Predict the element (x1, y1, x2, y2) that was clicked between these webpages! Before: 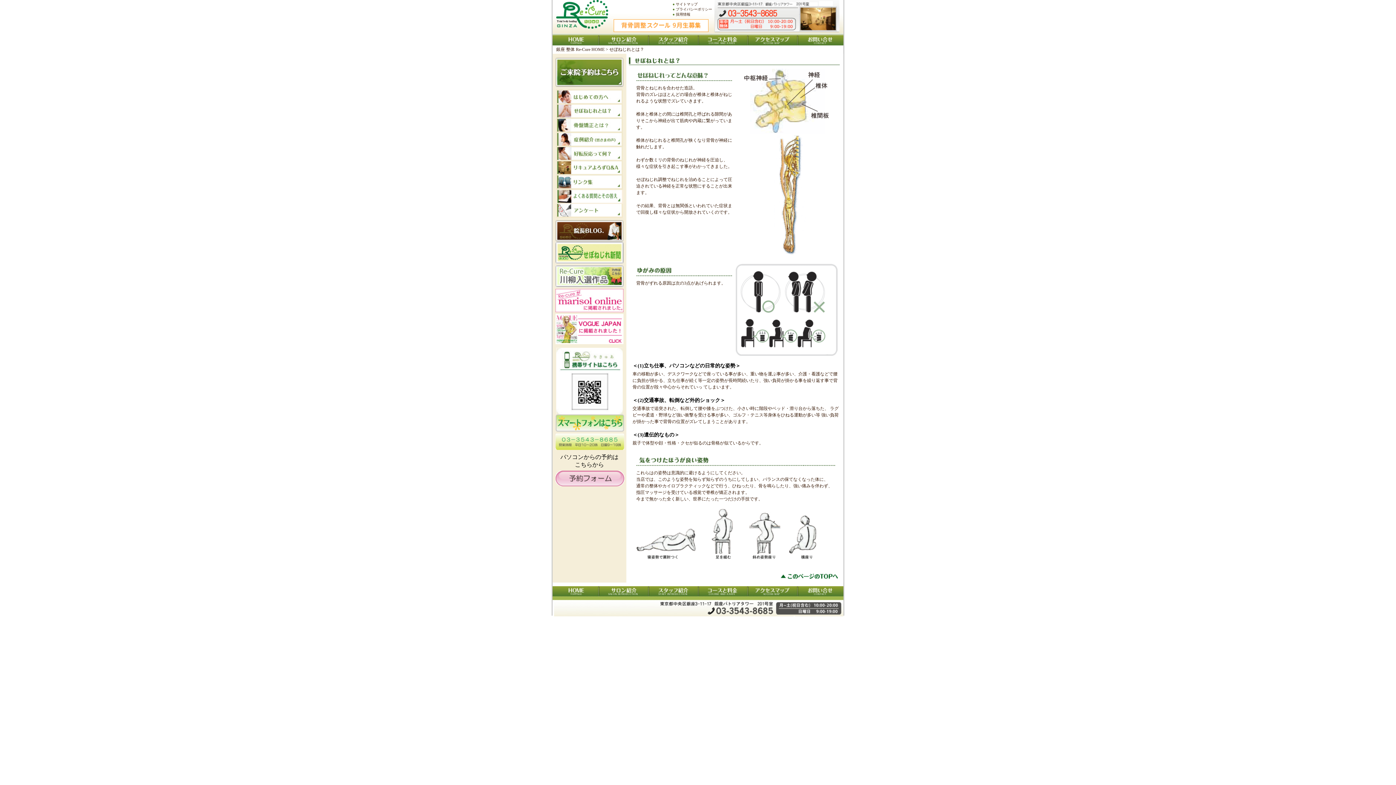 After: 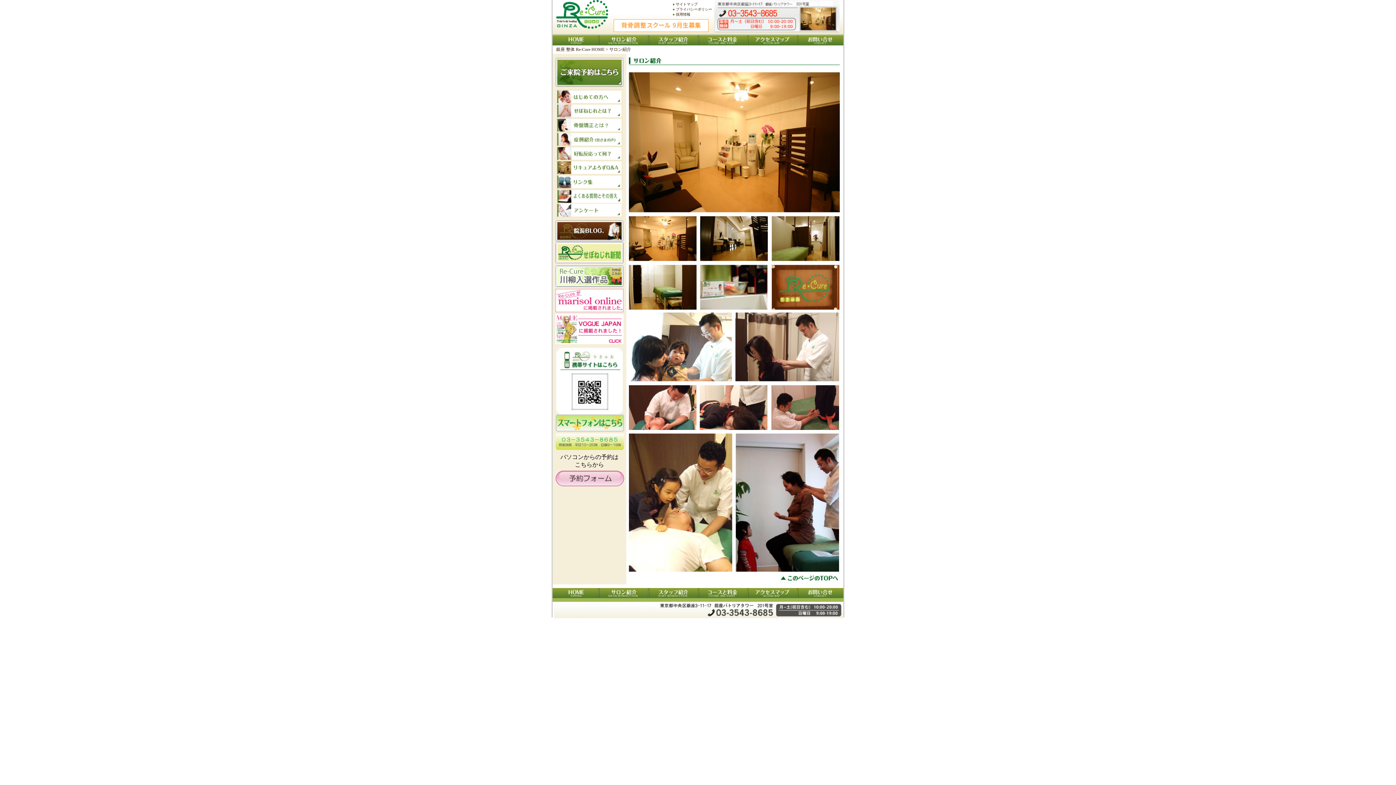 Action: bbox: (598, 35, 648, 45) label: サロン紹介